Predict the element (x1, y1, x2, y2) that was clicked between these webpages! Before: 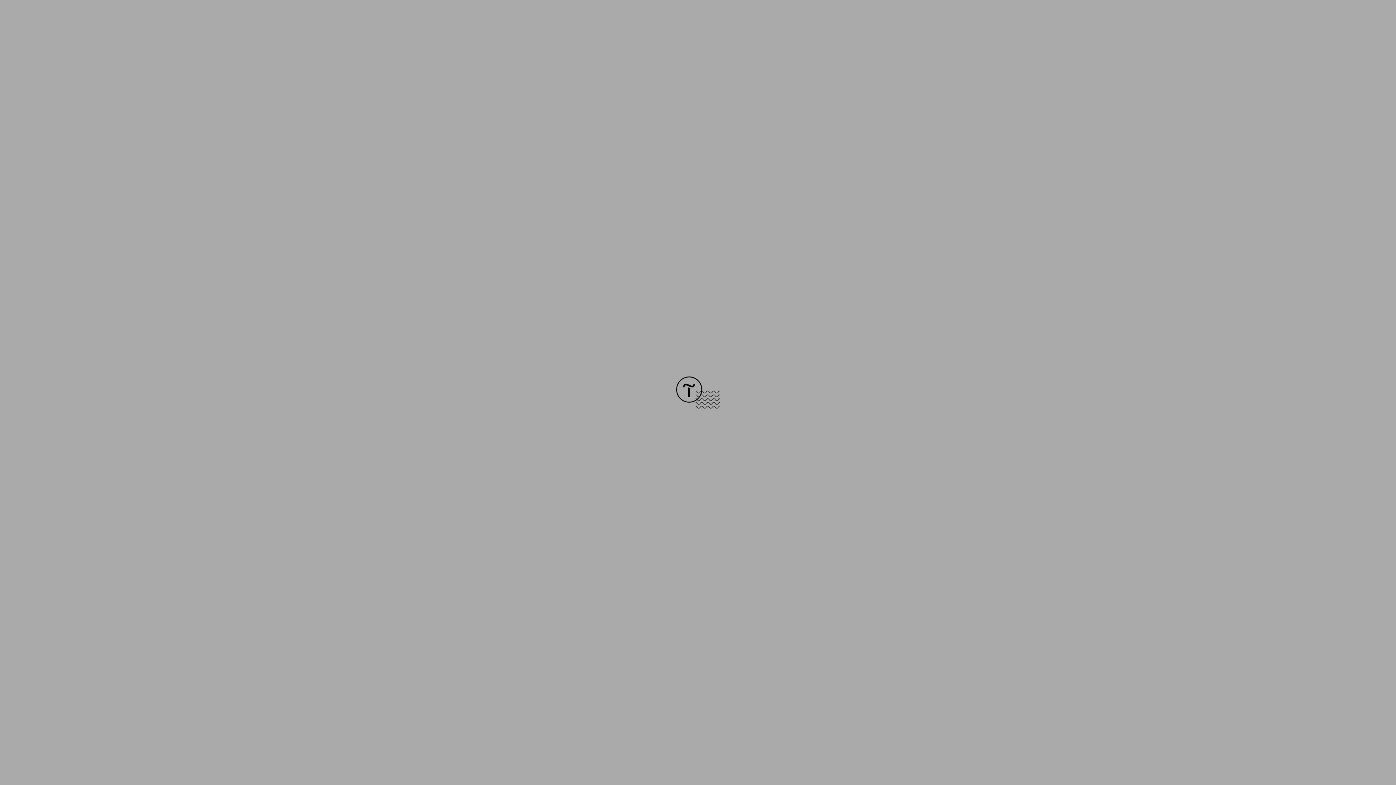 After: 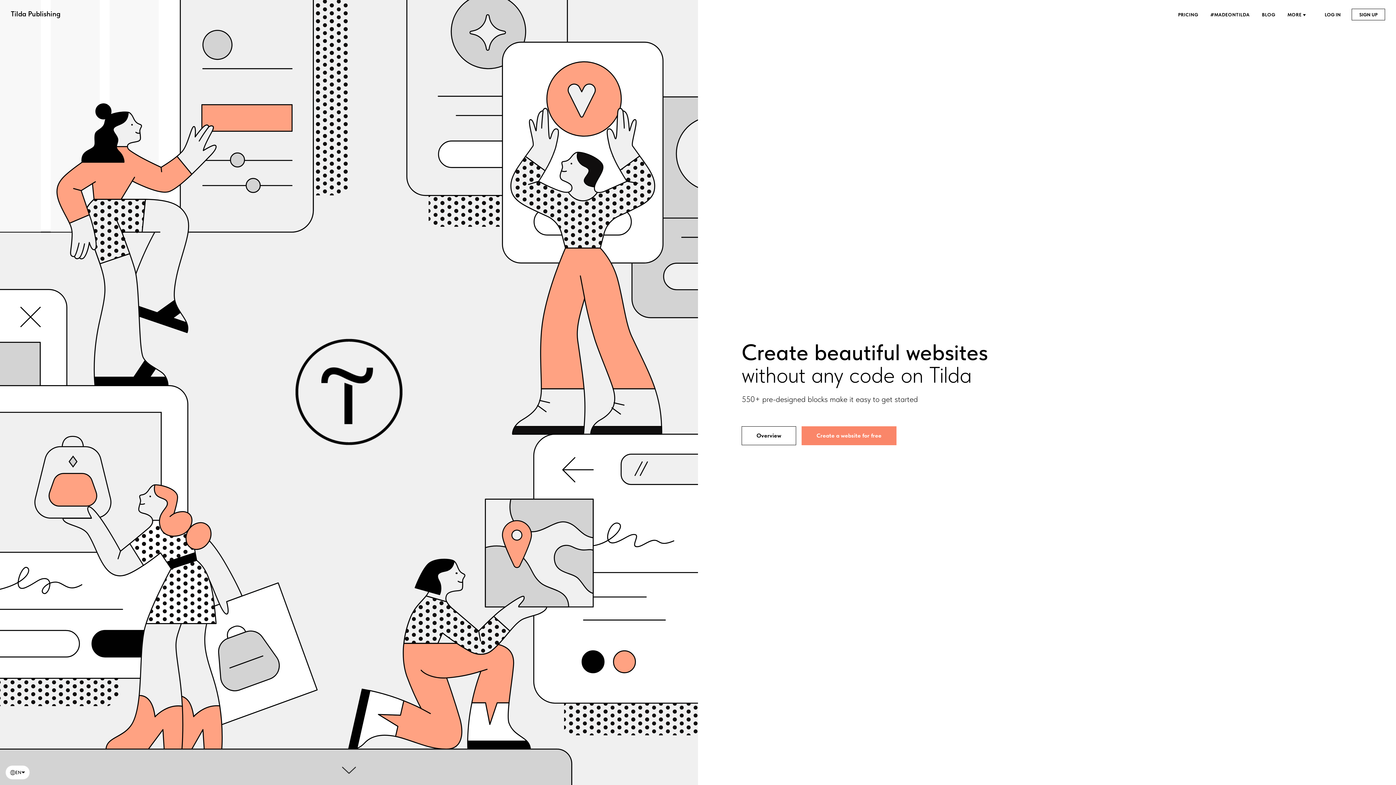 Action: bbox: (676, 403, 720, 409)